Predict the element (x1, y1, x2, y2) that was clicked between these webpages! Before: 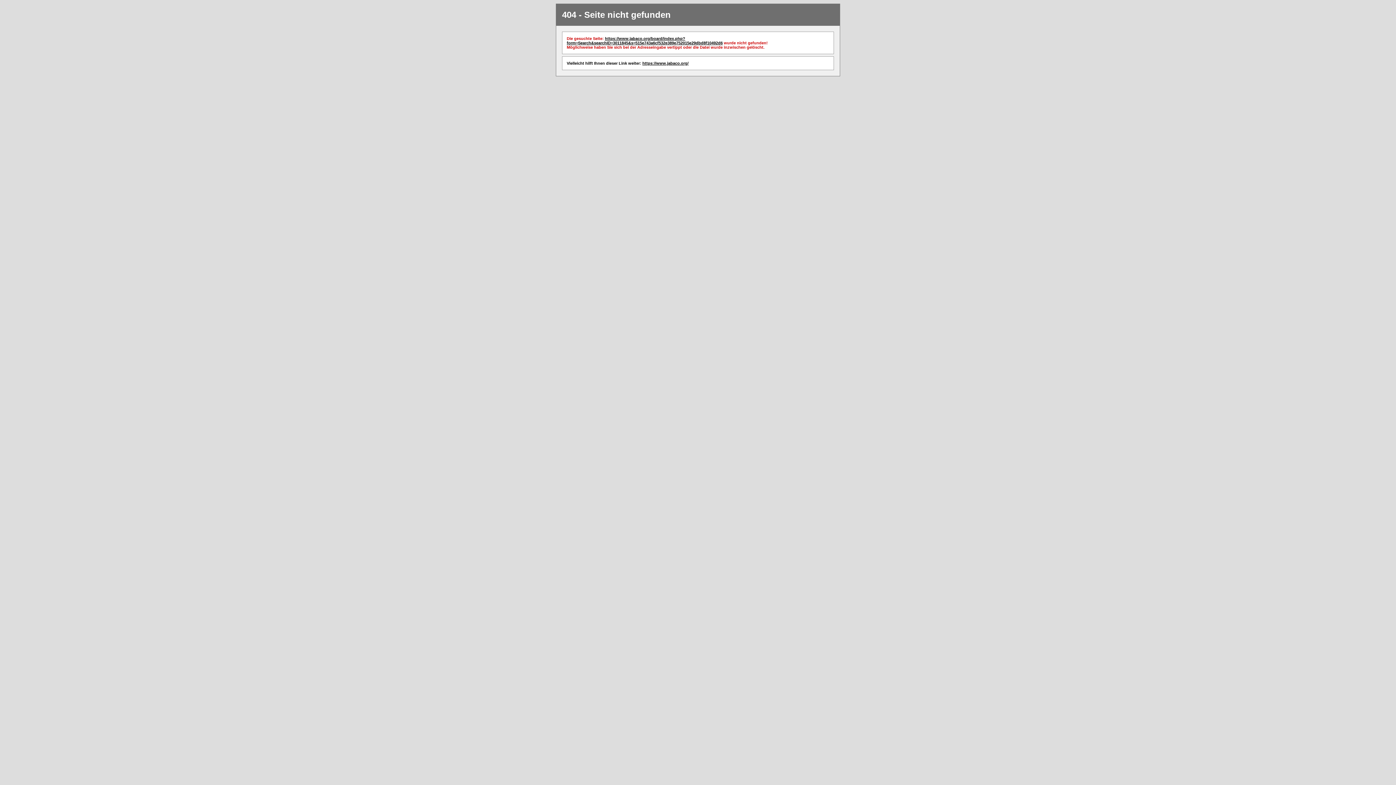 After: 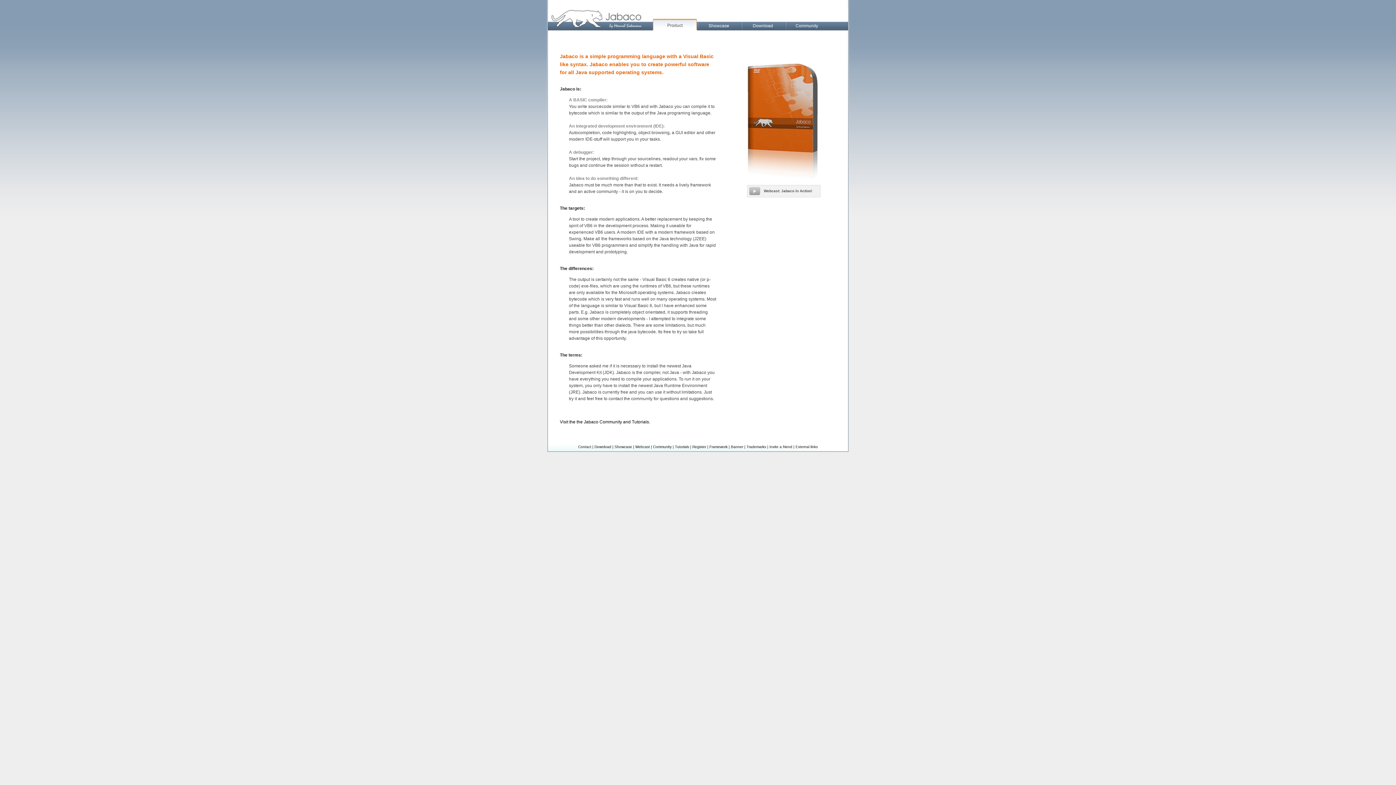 Action: label: https://www.jabaco.org/ bbox: (642, 61, 688, 65)